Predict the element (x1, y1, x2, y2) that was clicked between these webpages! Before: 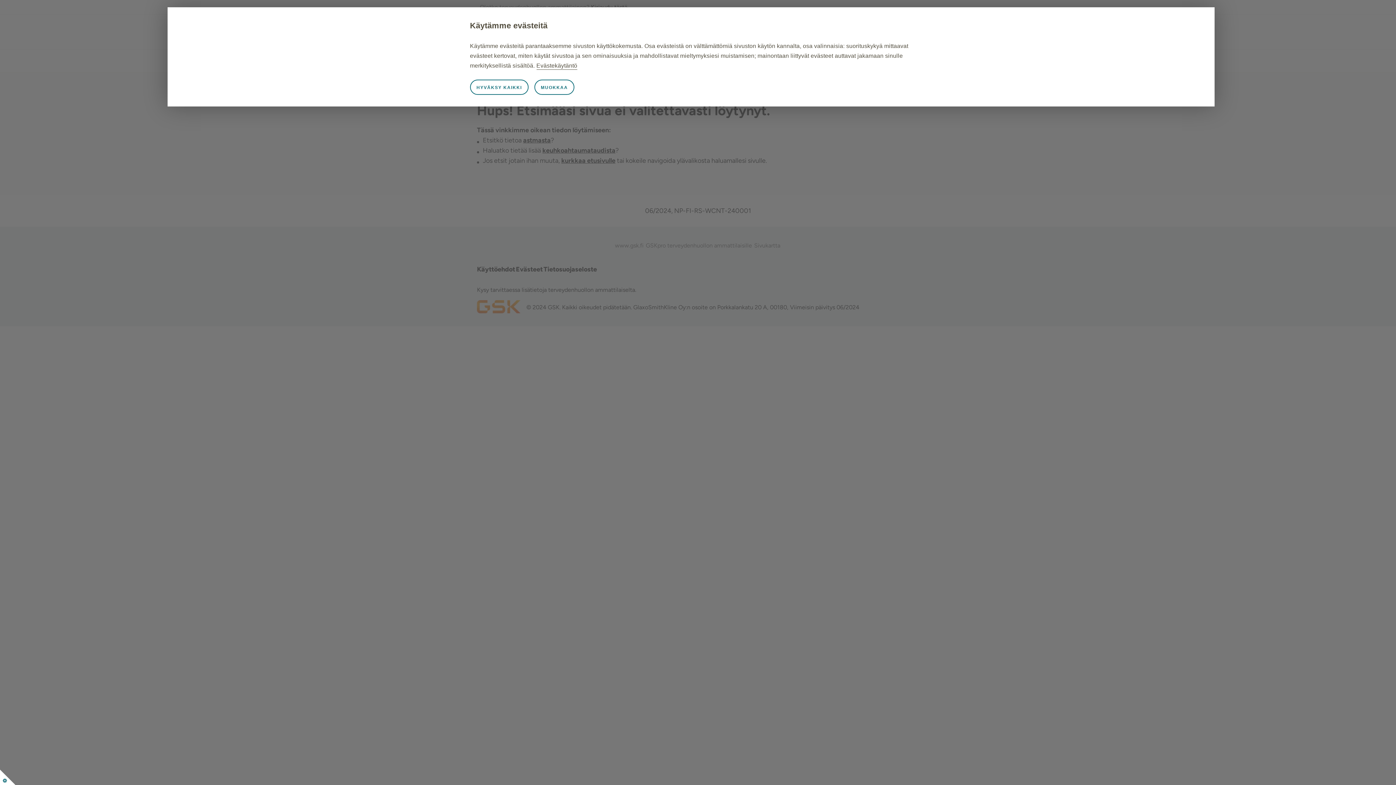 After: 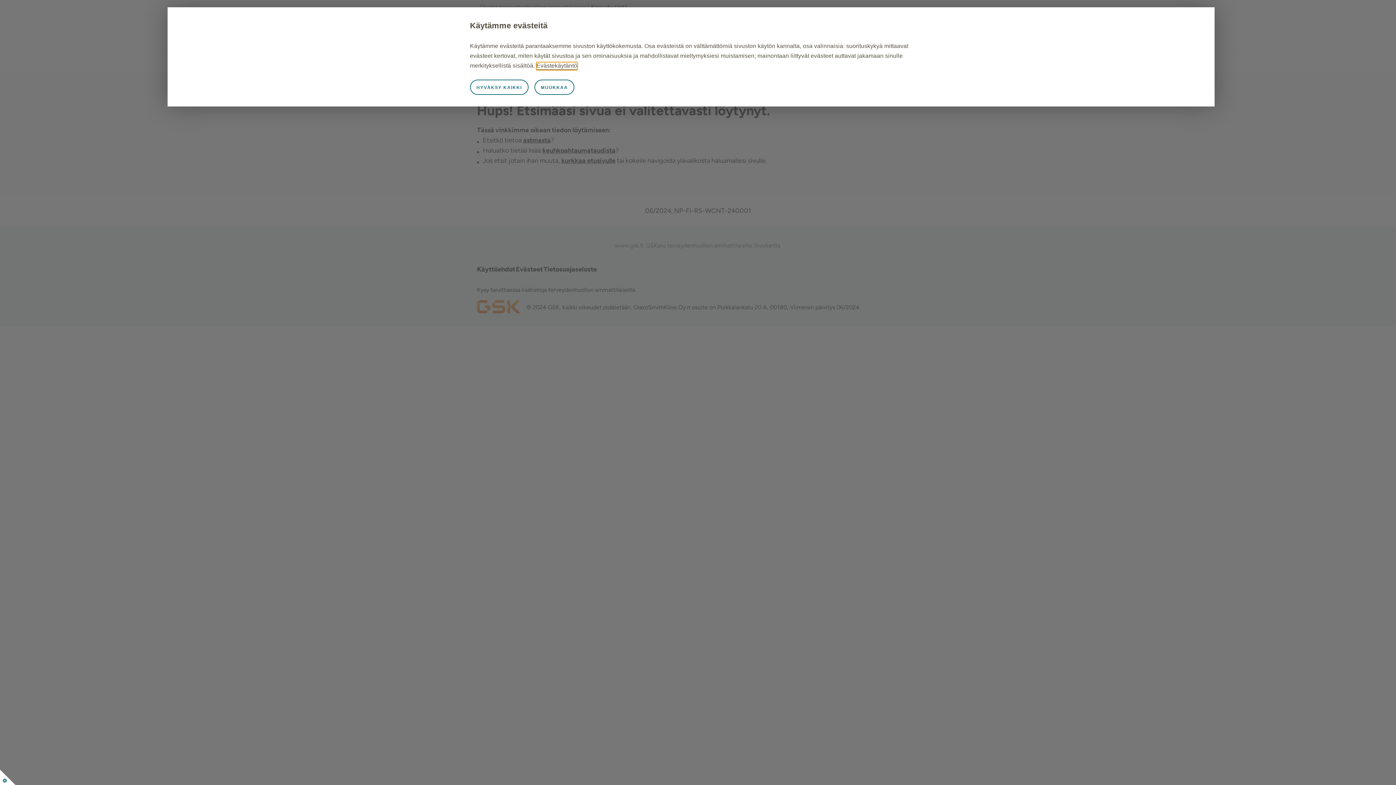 Action: label: Evästekäytäntö bbox: (536, 62, 577, 69)